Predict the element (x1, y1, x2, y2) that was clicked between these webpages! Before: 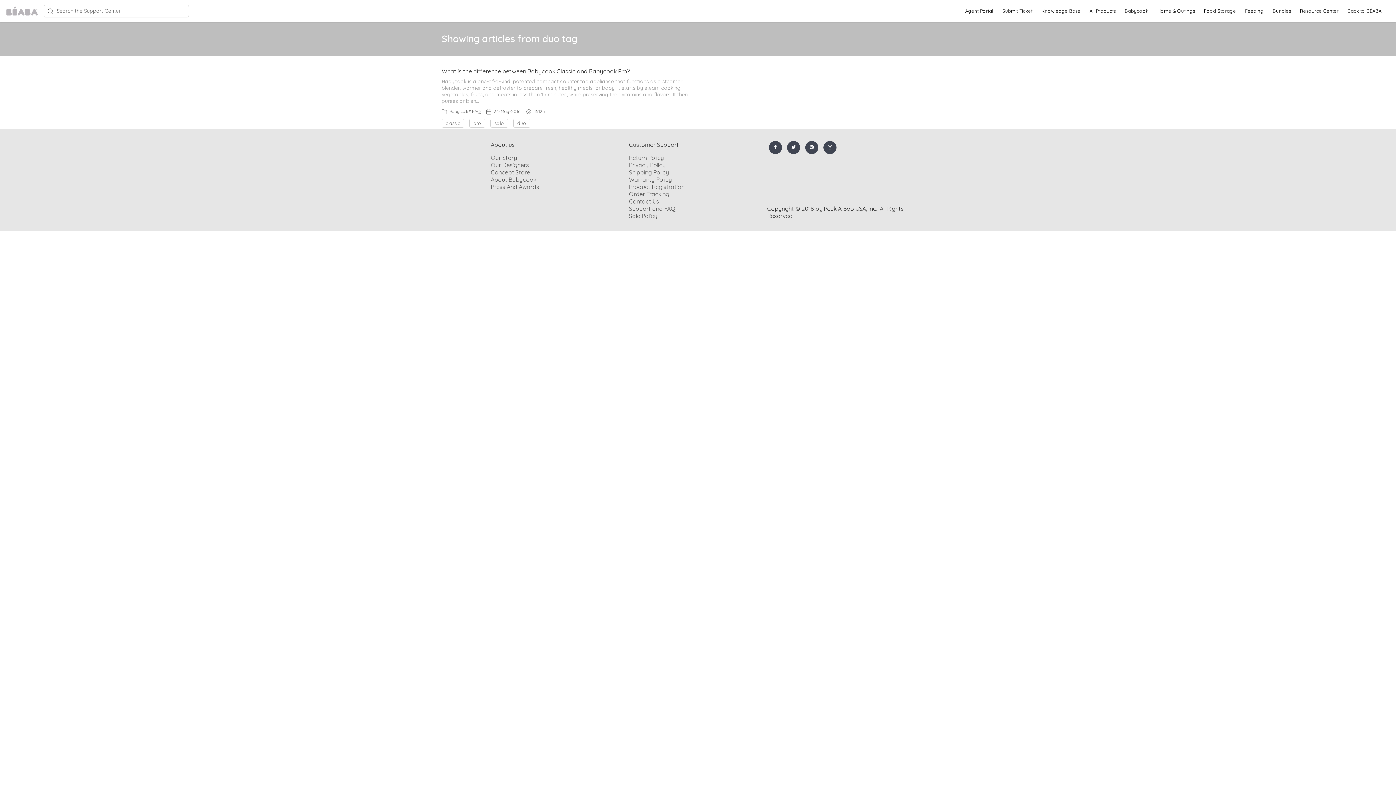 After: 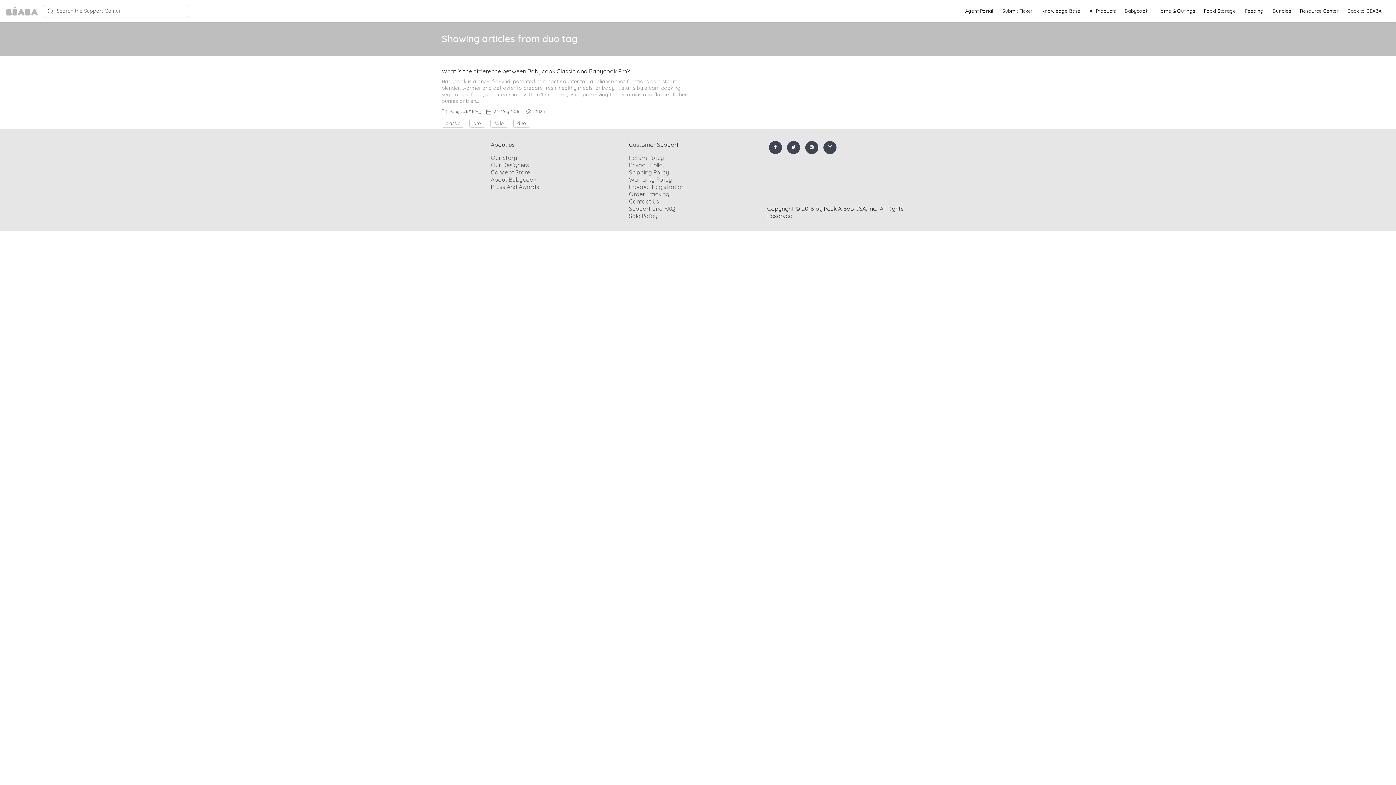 Action: bbox: (785, 143, 802, 150)